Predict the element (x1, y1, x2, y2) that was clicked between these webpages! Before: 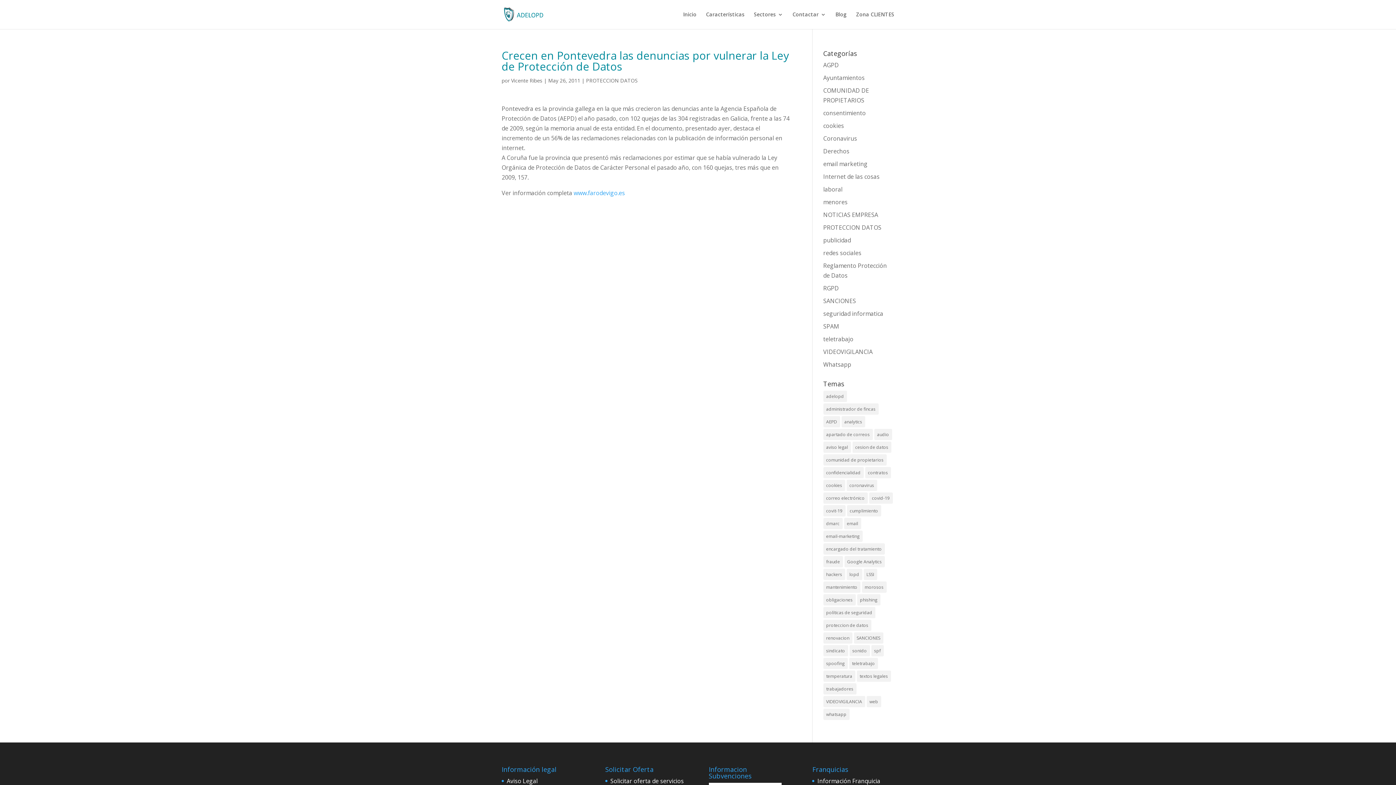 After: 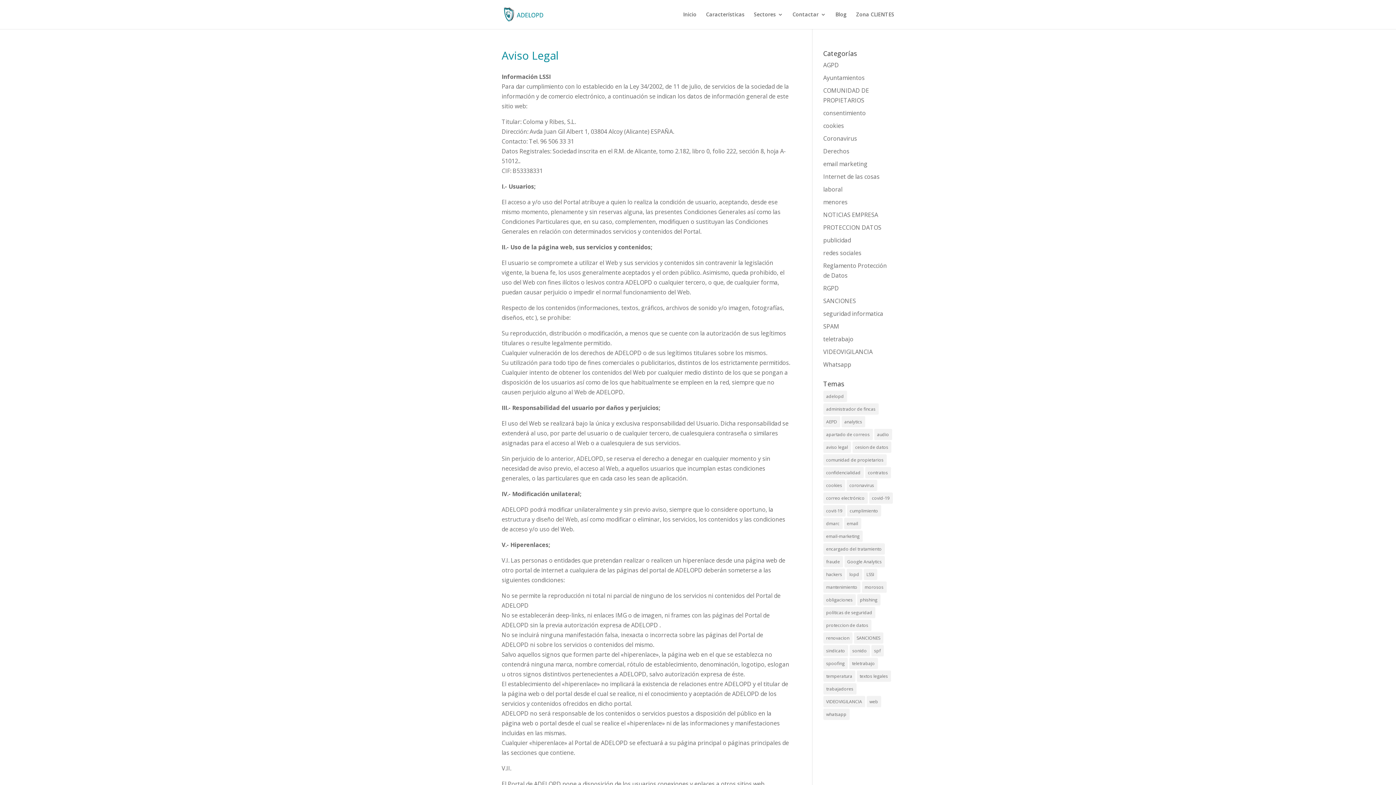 Action: label: Aviso Legal bbox: (506, 777, 537, 785)